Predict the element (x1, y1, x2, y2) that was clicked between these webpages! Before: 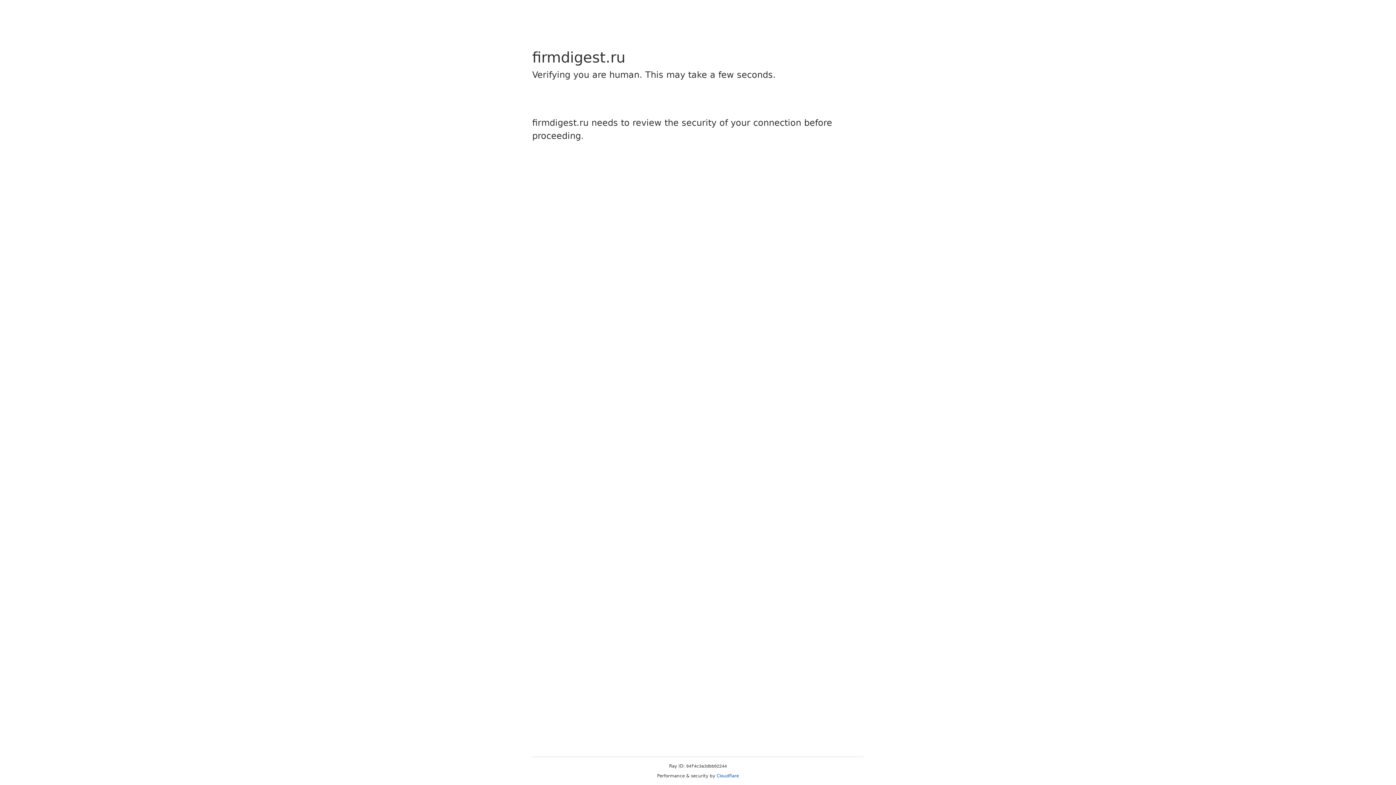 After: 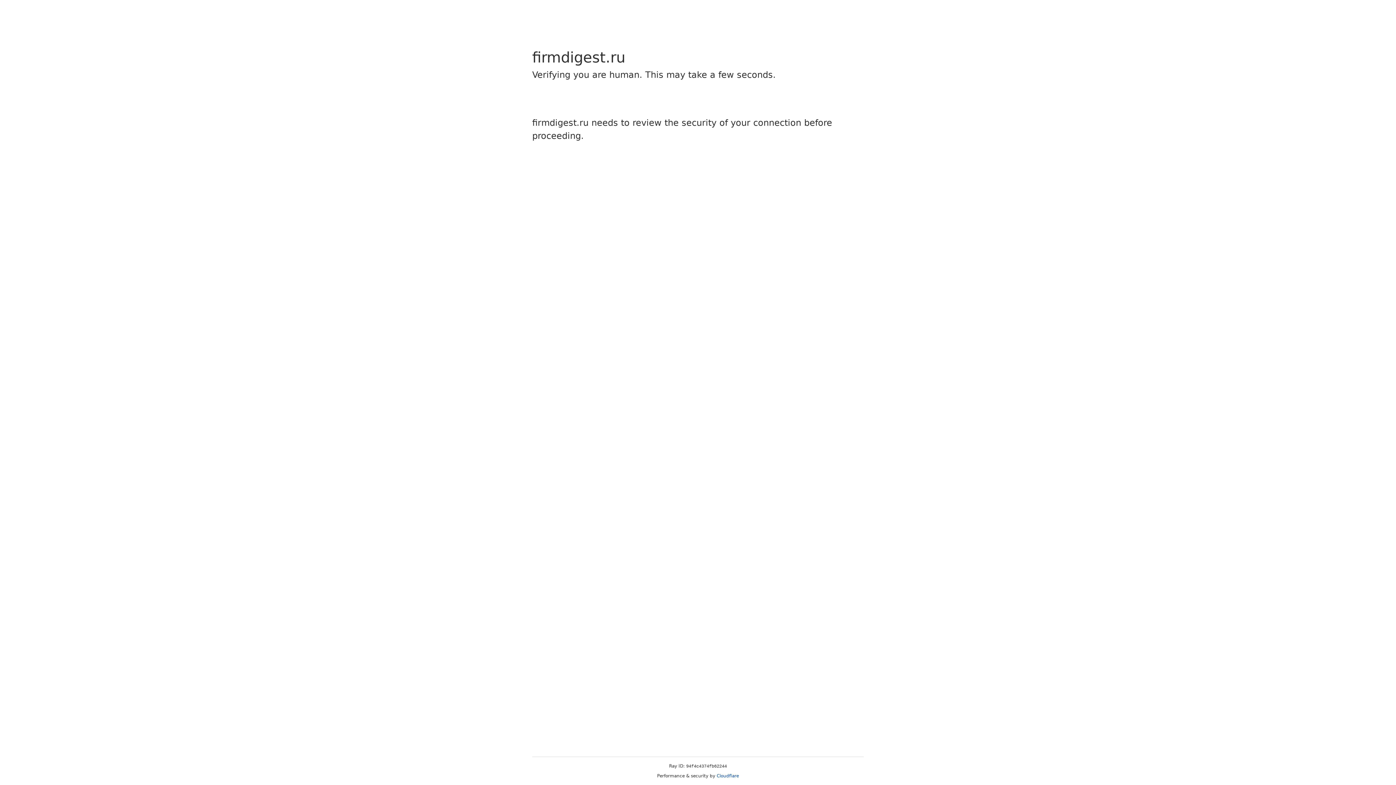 Action: bbox: (716, 773, 739, 778) label: Cloudflare